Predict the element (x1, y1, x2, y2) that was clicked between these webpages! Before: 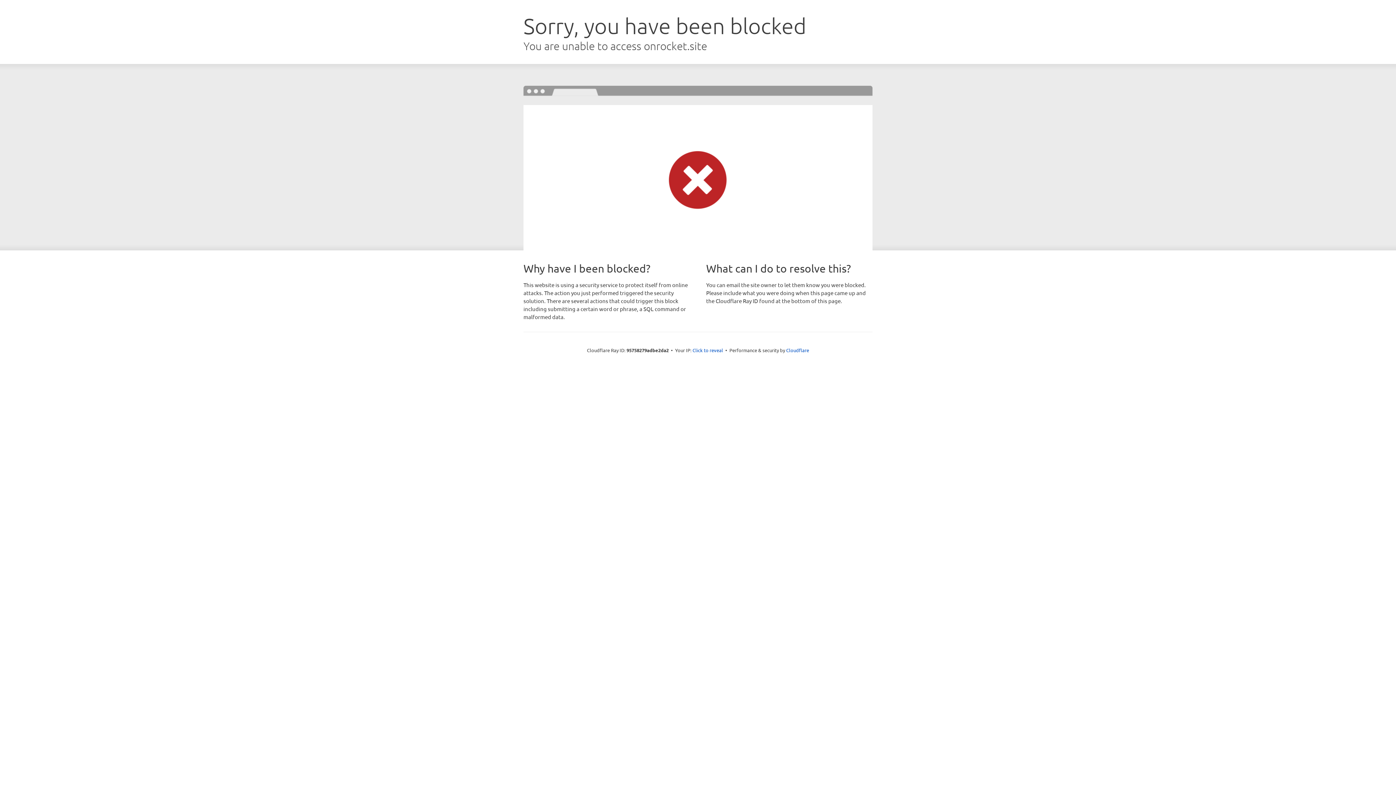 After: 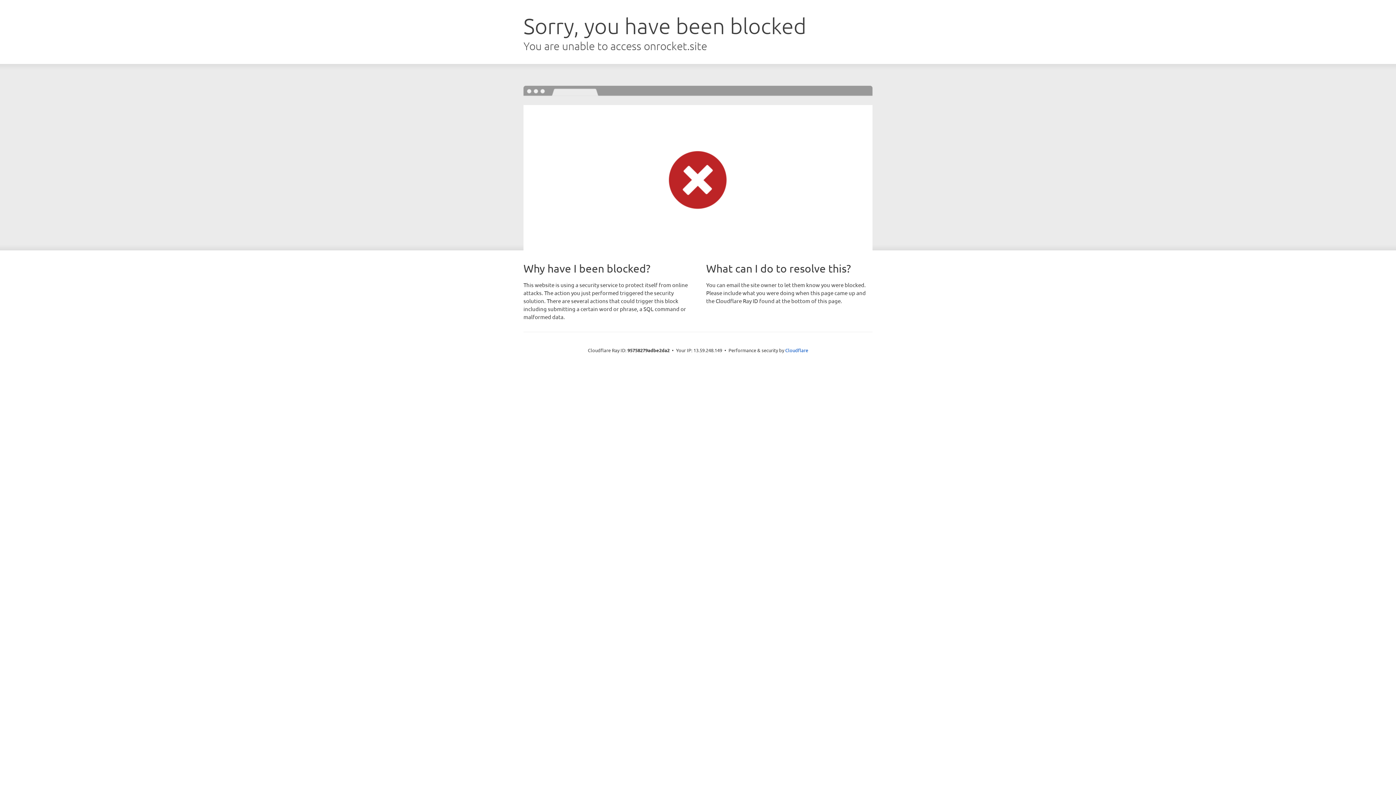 Action: bbox: (692, 346, 723, 353) label: Click to reveal